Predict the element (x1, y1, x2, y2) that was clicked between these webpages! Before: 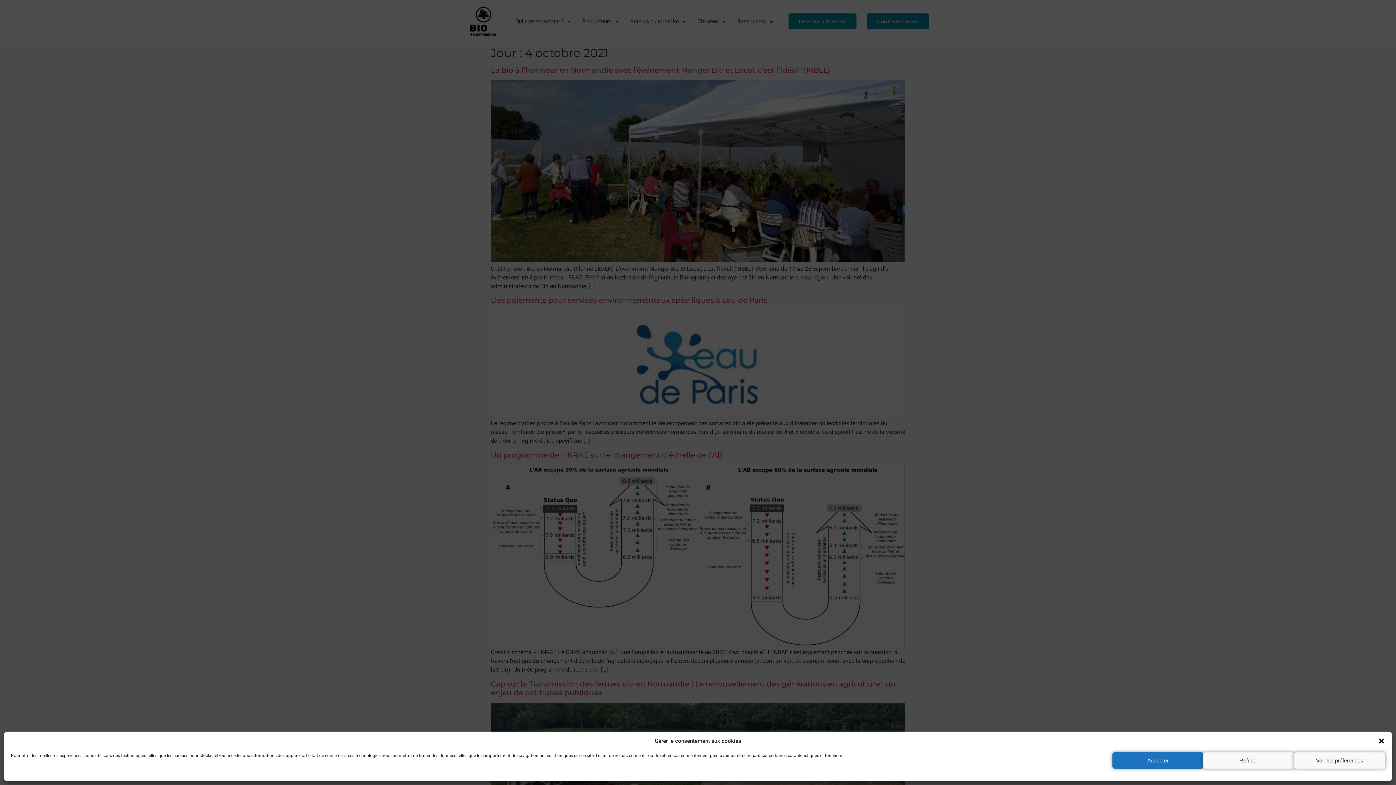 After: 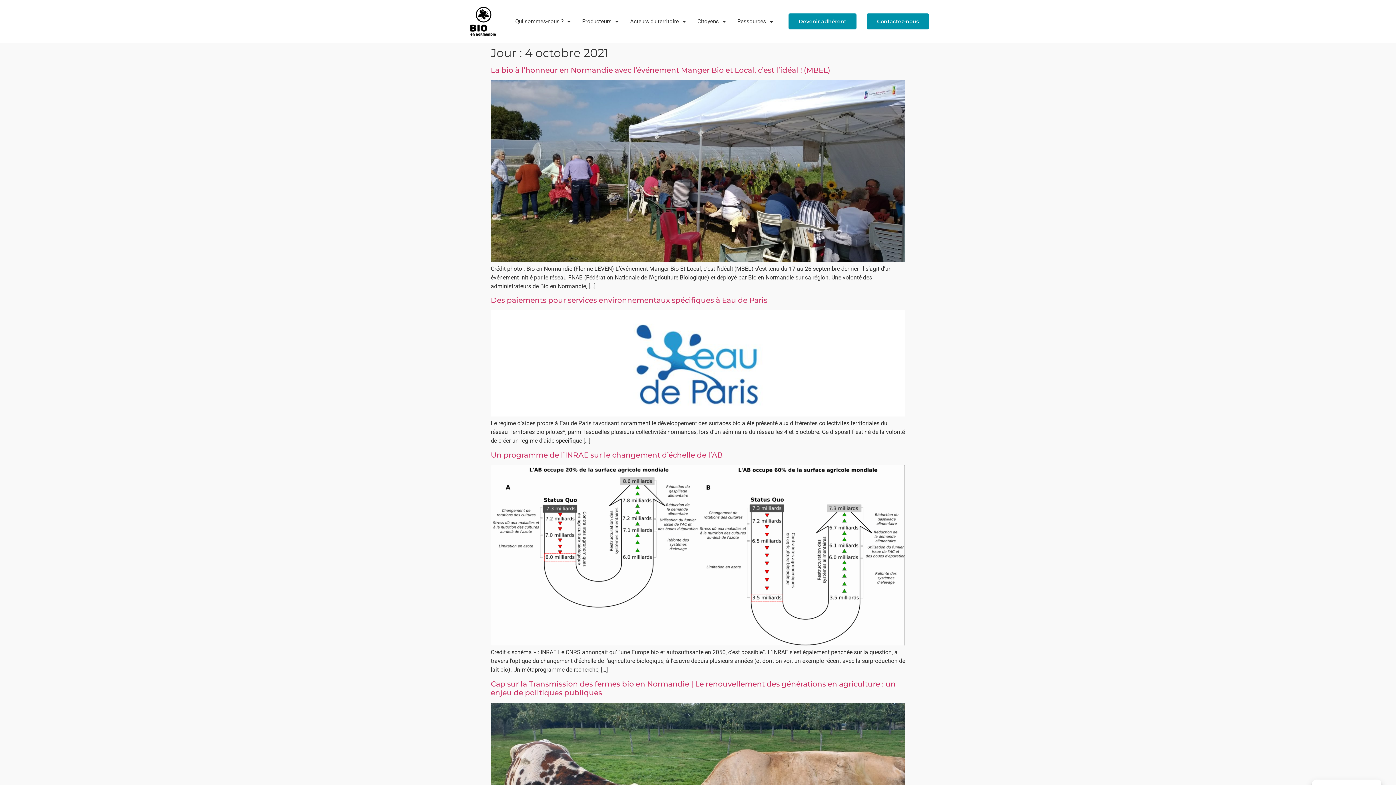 Action: bbox: (1203, 752, 1294, 769) label: Refuser